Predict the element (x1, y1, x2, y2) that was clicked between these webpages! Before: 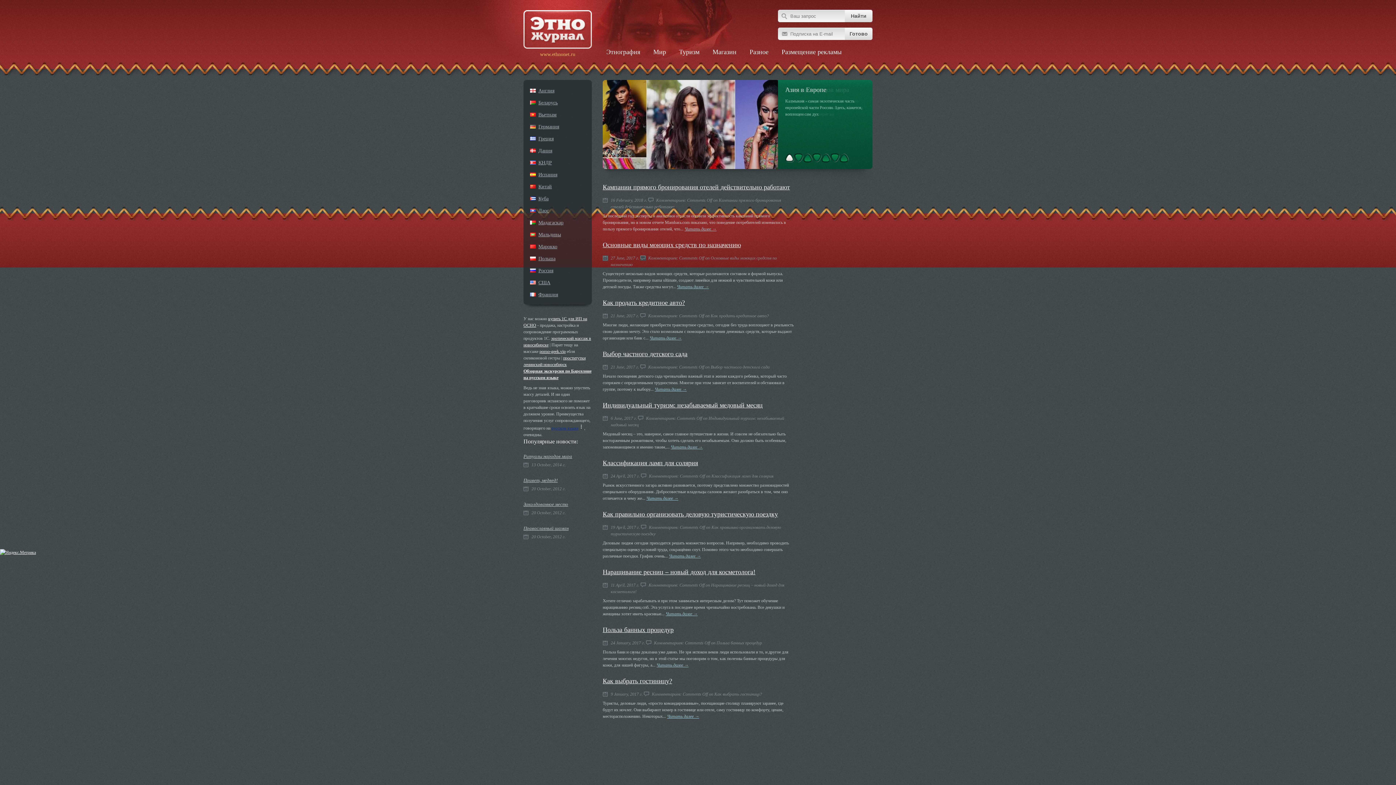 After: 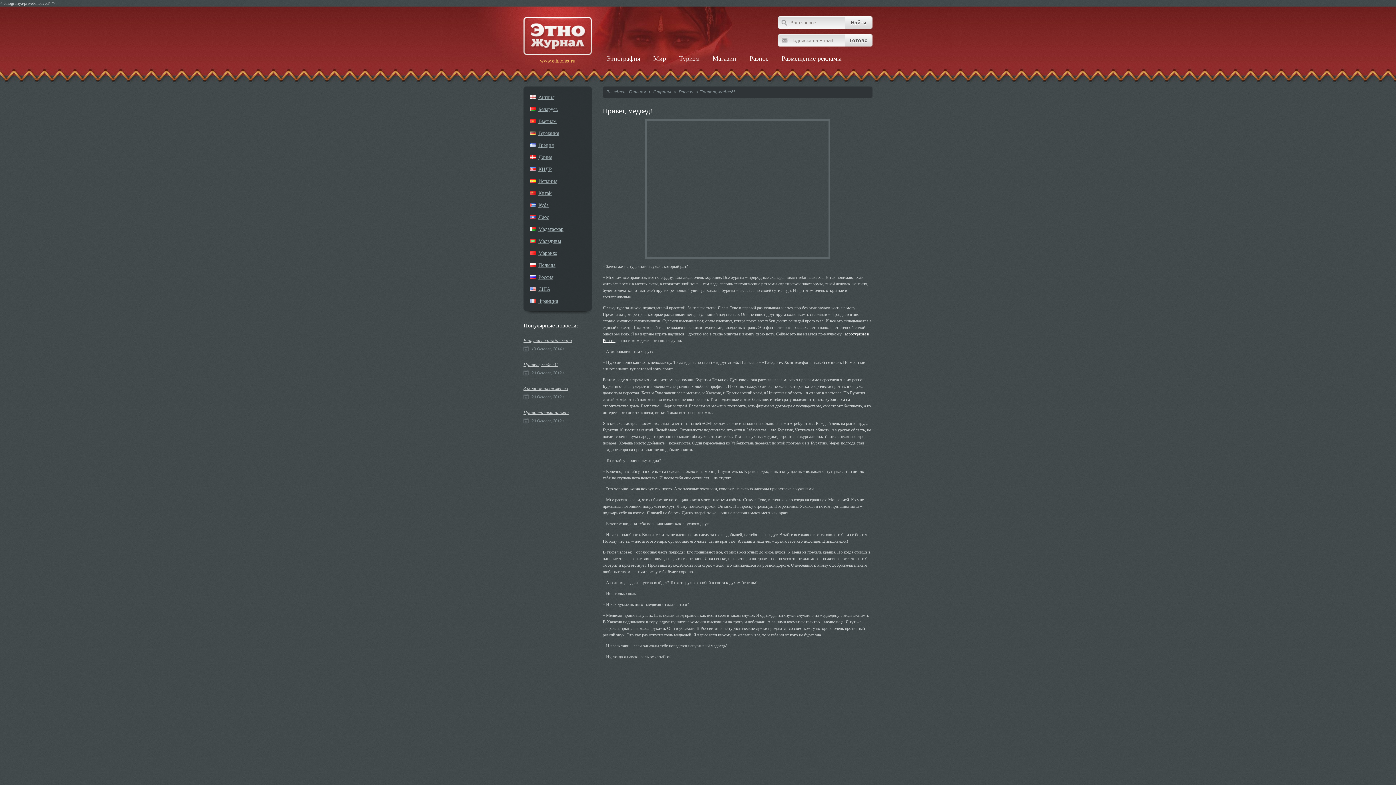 Action: bbox: (523, 477, 557, 483) label: Привет, медвед!